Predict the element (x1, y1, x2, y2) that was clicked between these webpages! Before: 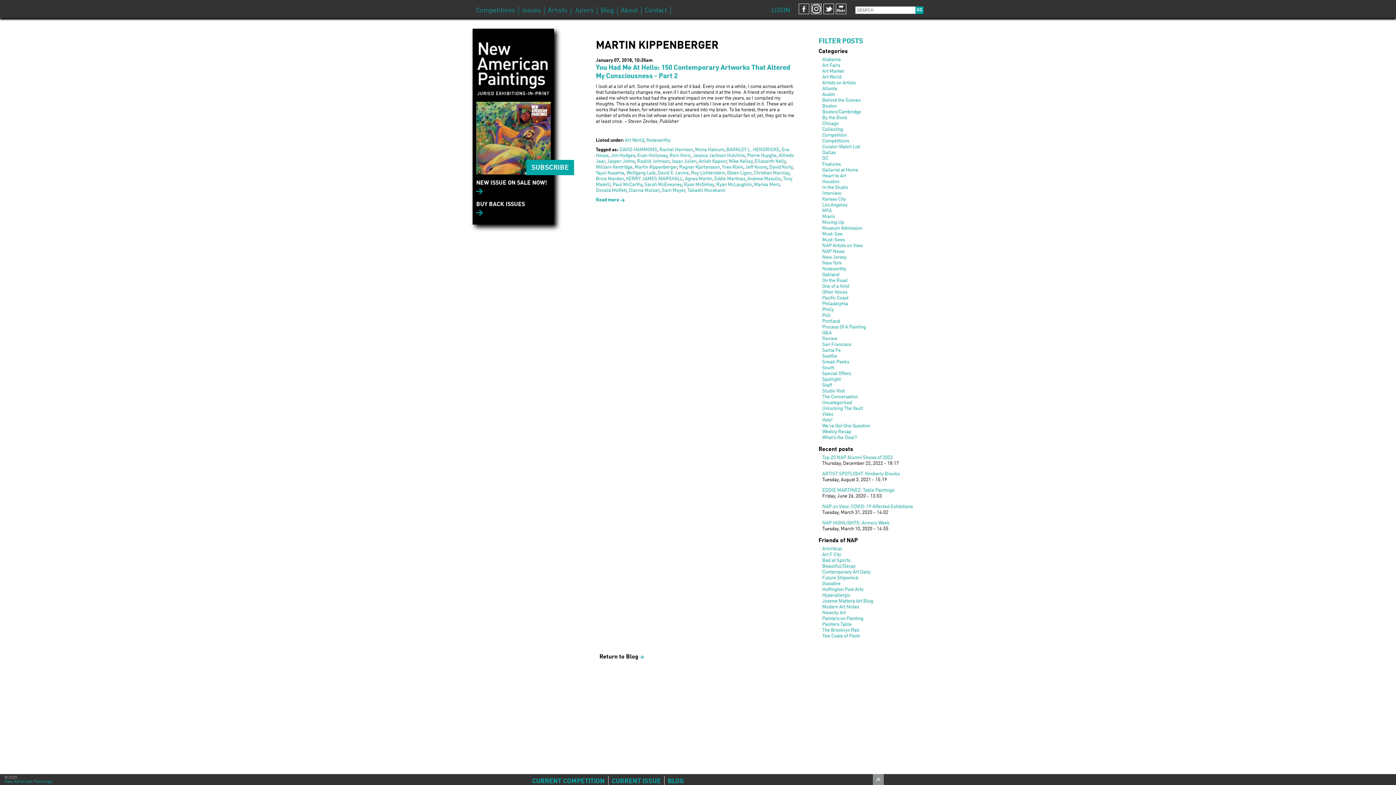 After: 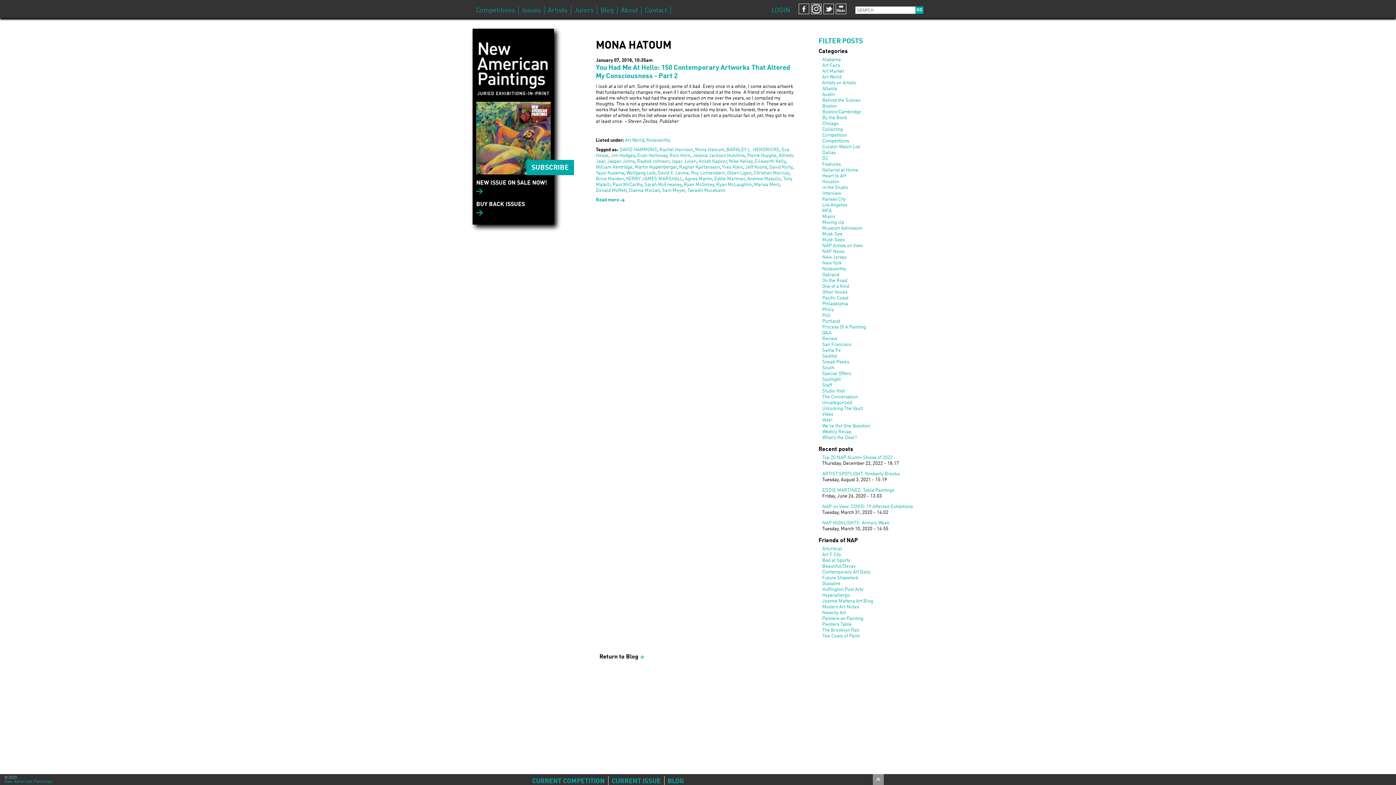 Action: label: Mona Hatoum bbox: (695, 147, 724, 152)